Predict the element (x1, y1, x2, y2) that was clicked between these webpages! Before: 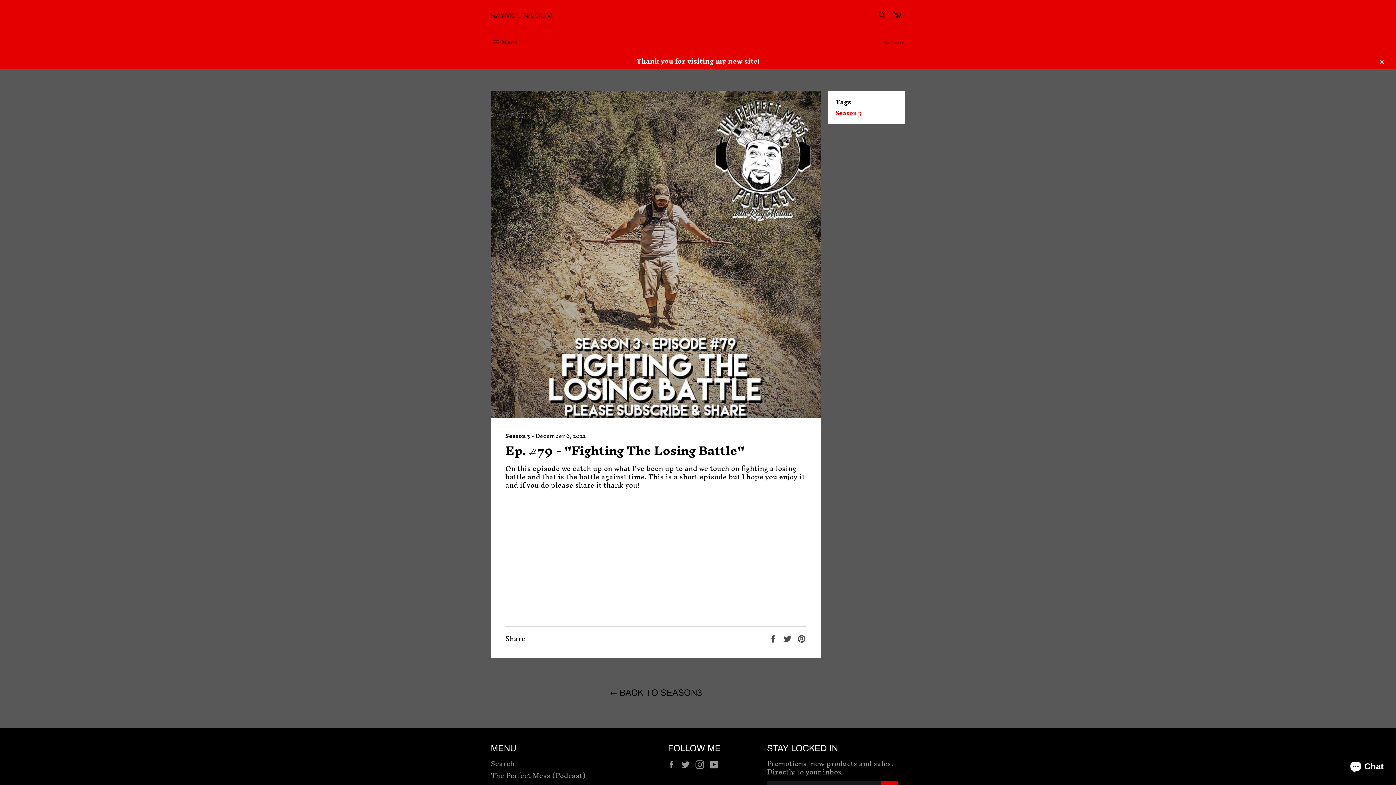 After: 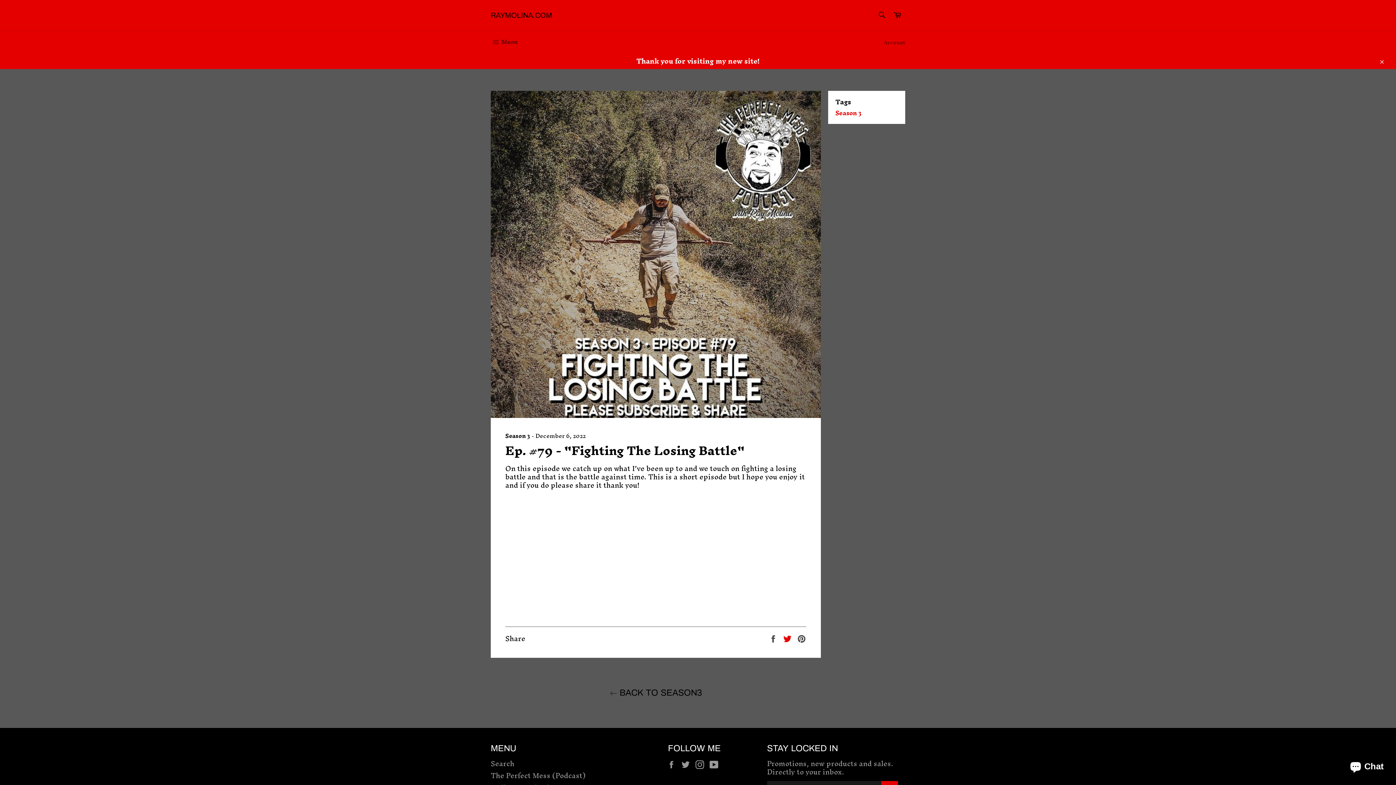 Action: bbox: (783, 630, 793, 646) label:  
Tweet on Twitter